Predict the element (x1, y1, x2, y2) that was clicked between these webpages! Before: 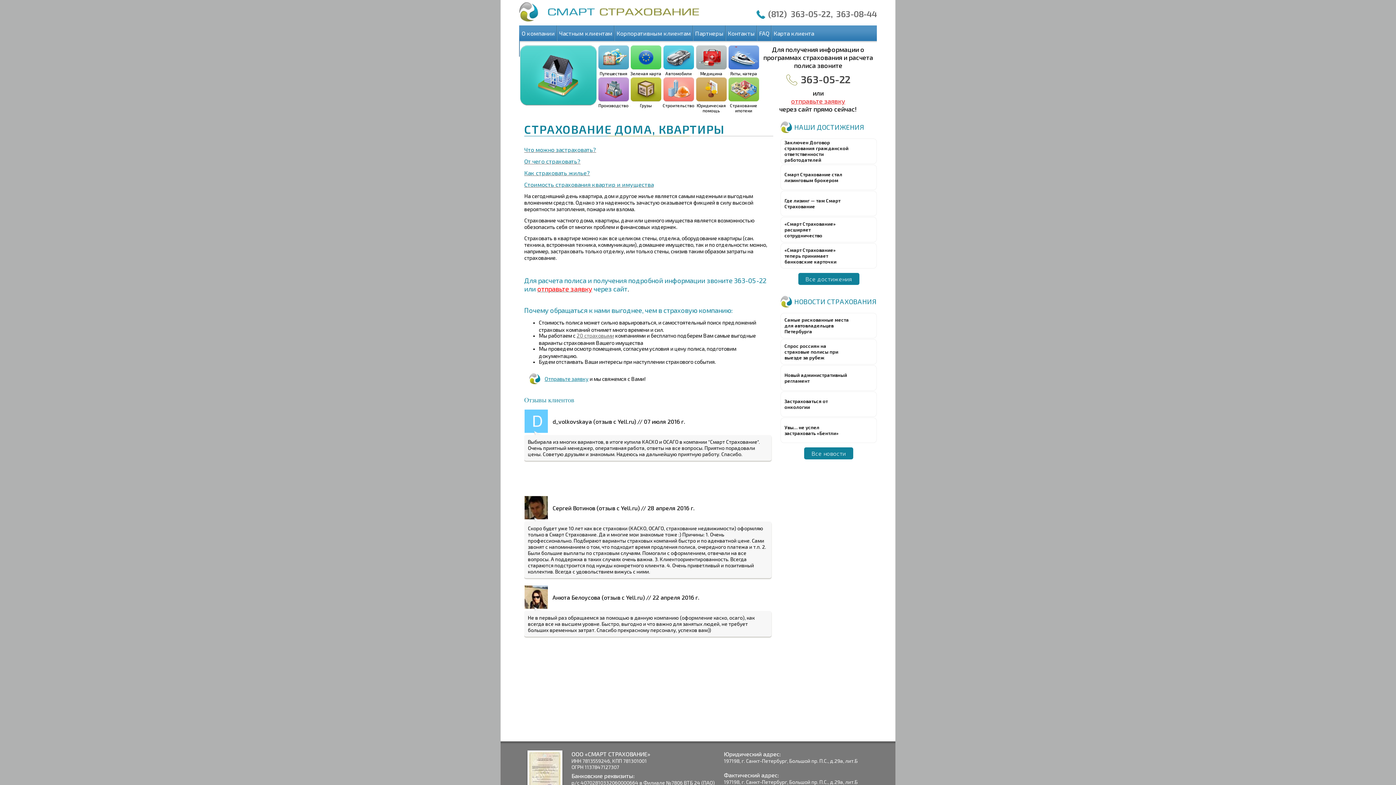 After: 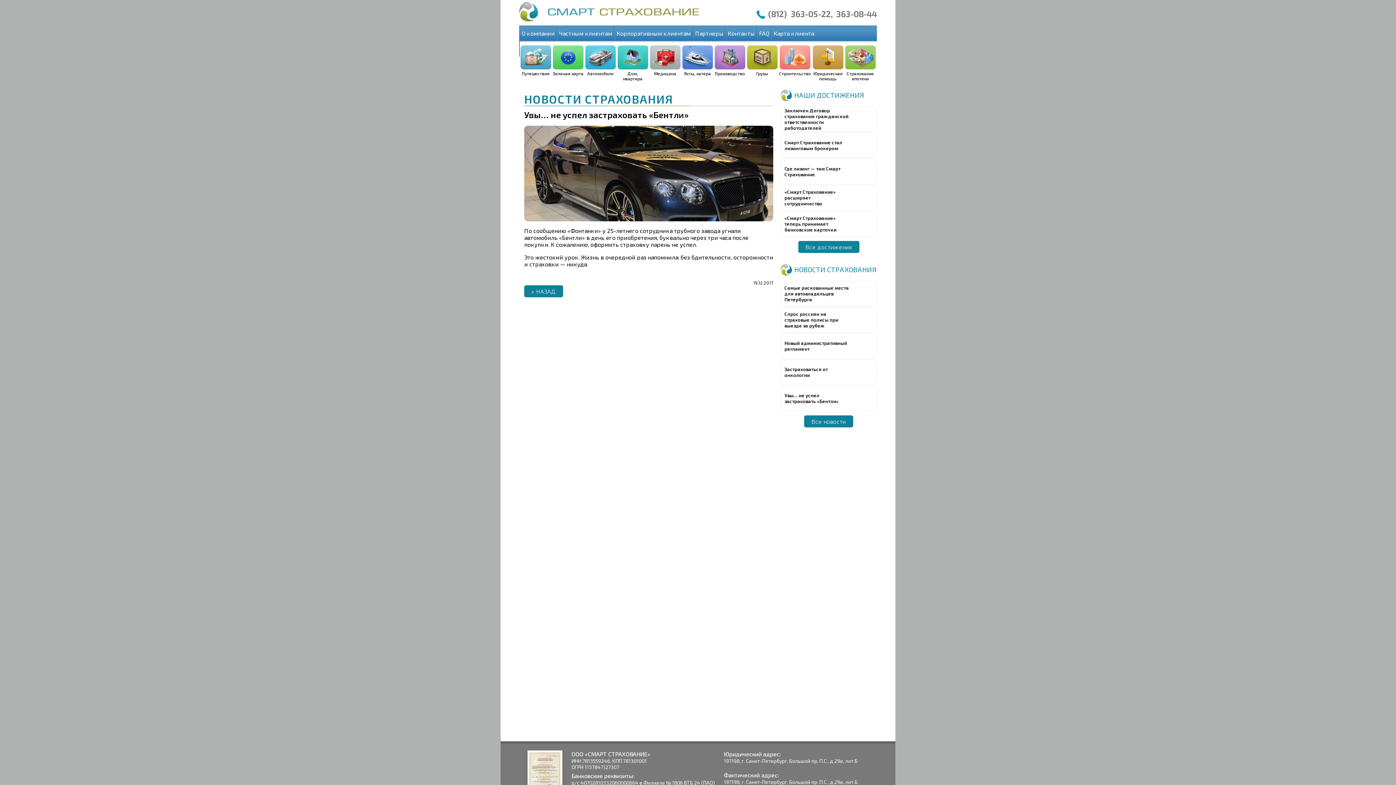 Action: bbox: (781, 418, 876, 442) label: Увы… не успел застраховать «Бентли»